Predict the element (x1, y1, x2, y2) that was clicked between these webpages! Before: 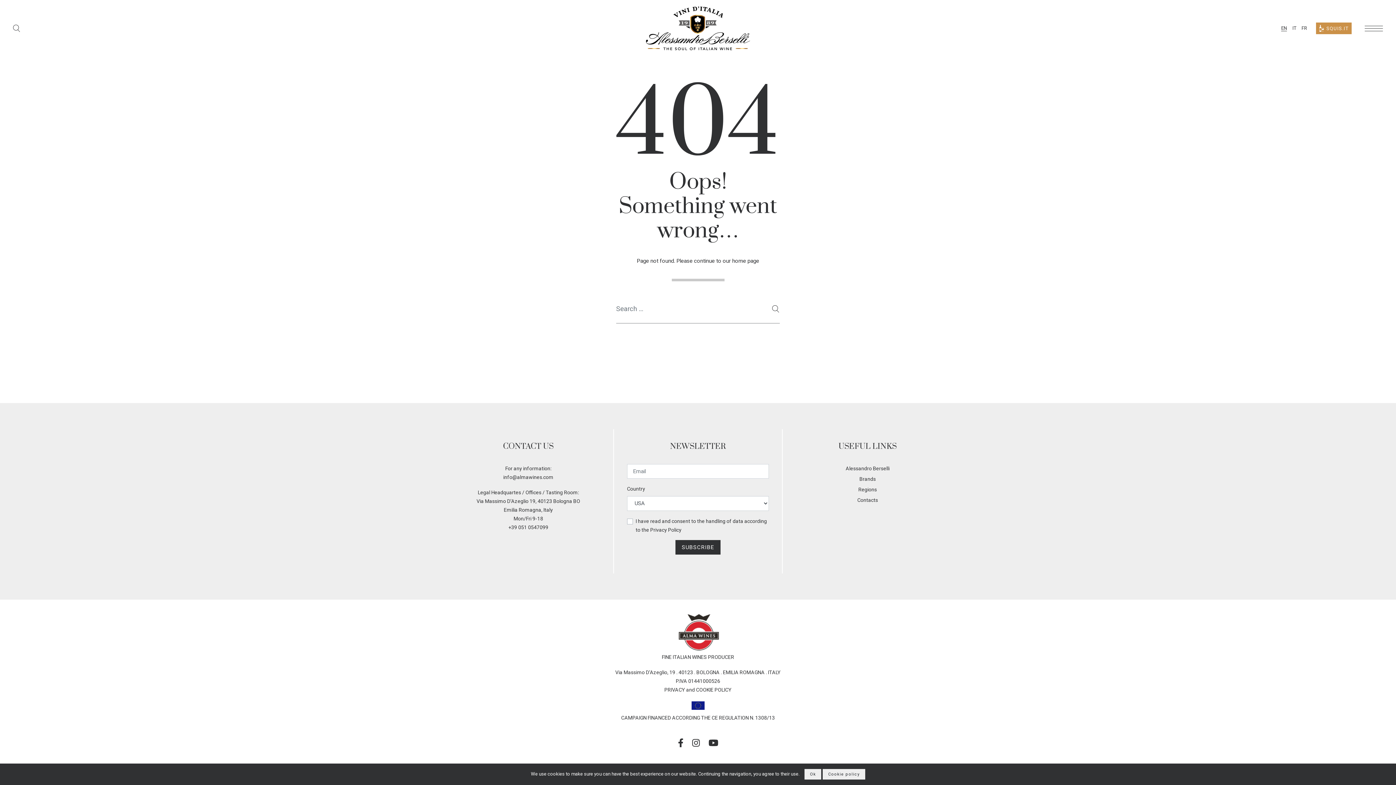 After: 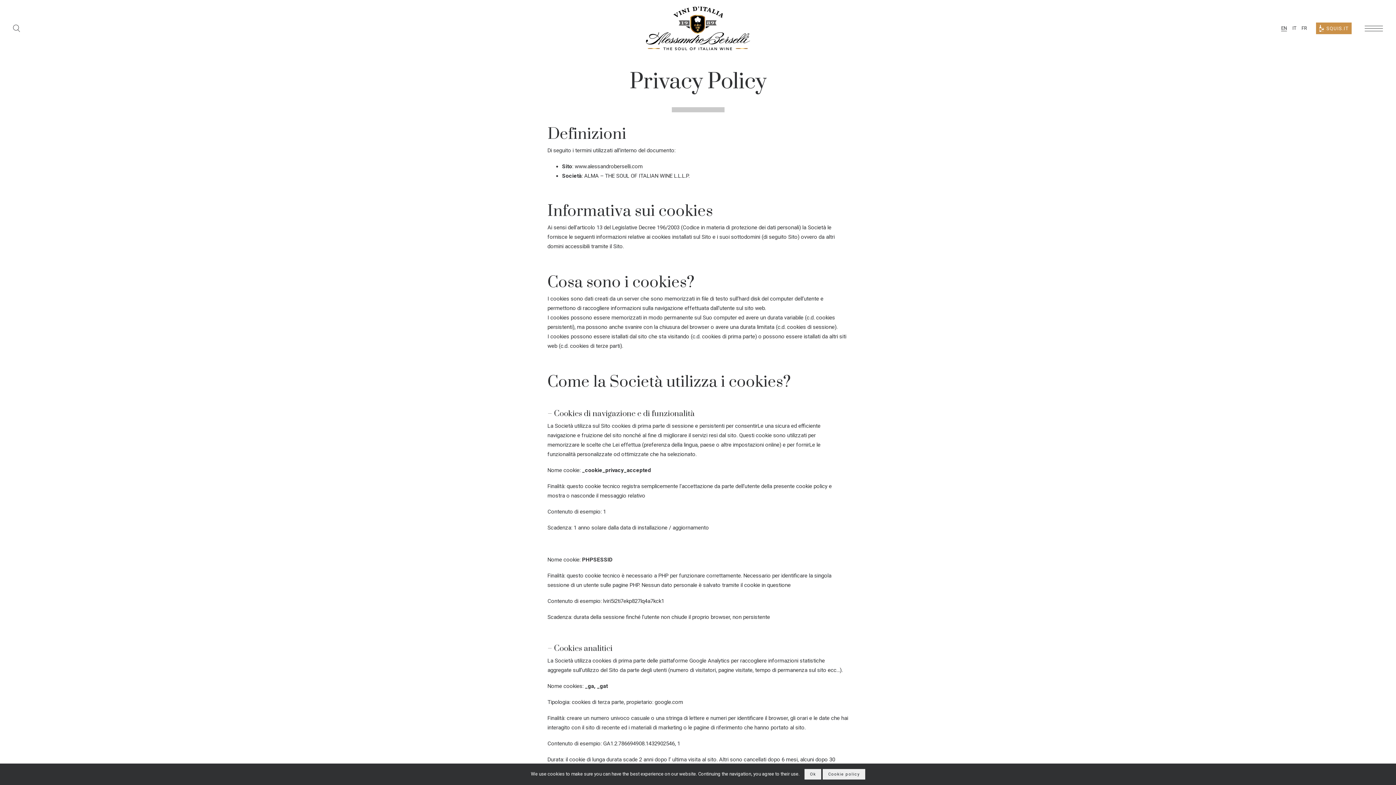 Action: label: Cookie policy bbox: (823, 769, 865, 780)